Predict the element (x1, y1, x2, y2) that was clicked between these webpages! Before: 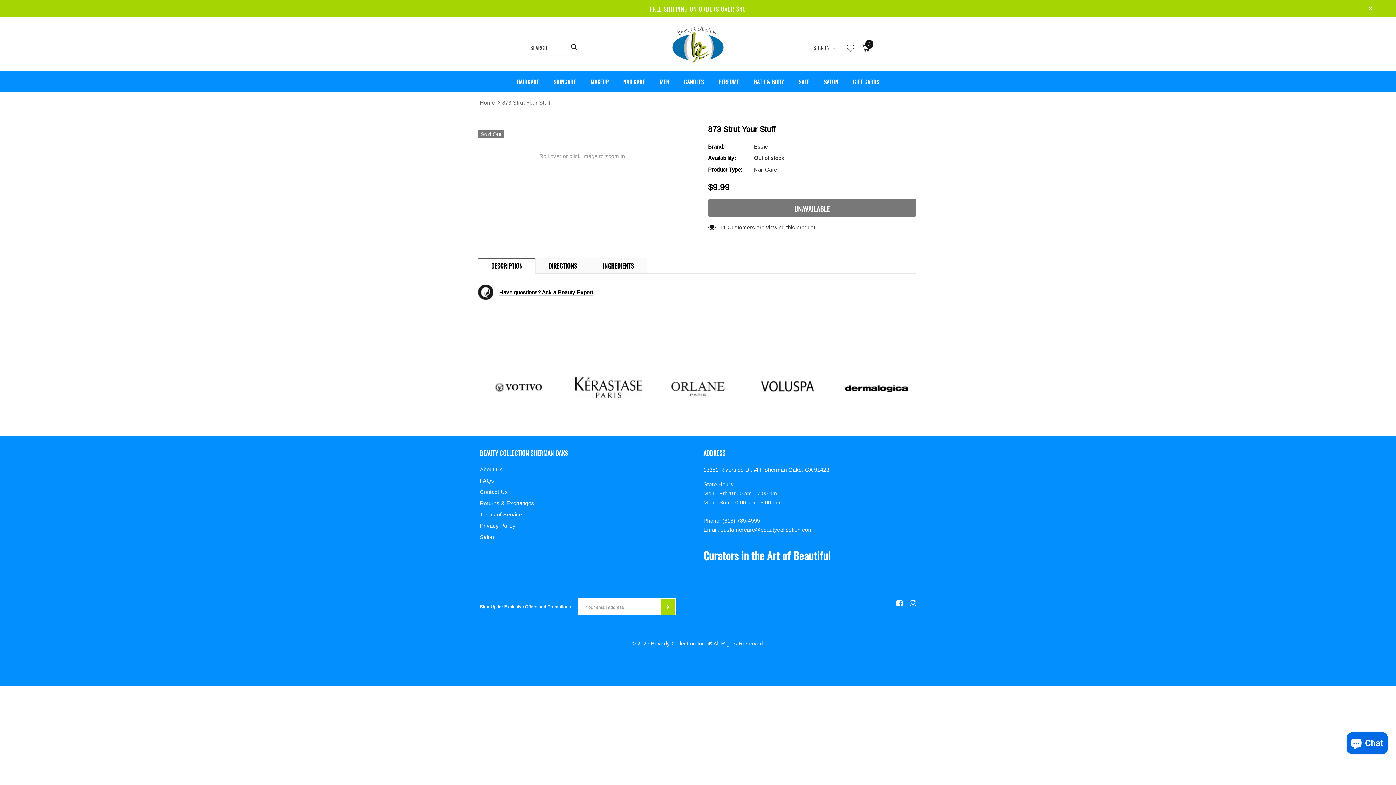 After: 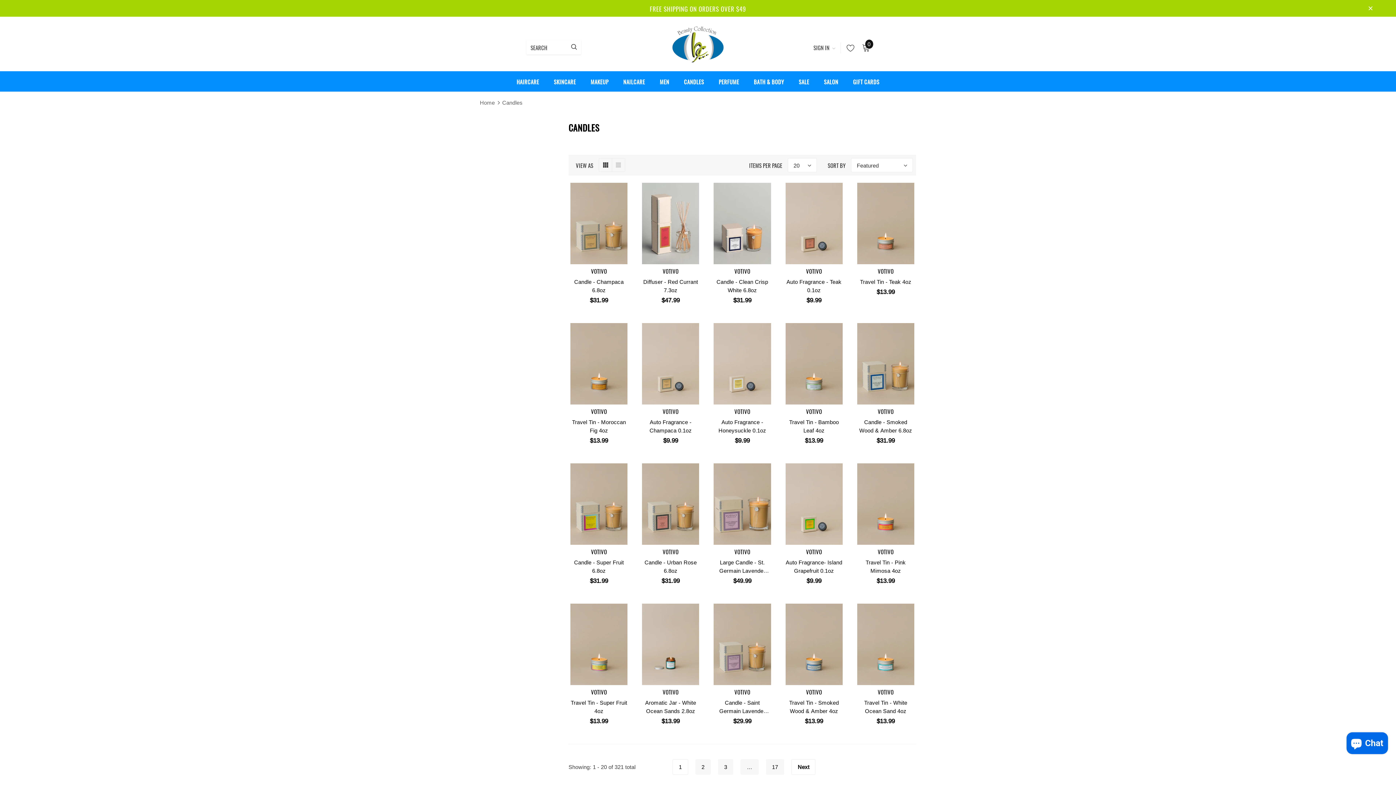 Action: bbox: (684, 71, 704, 91) label: CANDLES